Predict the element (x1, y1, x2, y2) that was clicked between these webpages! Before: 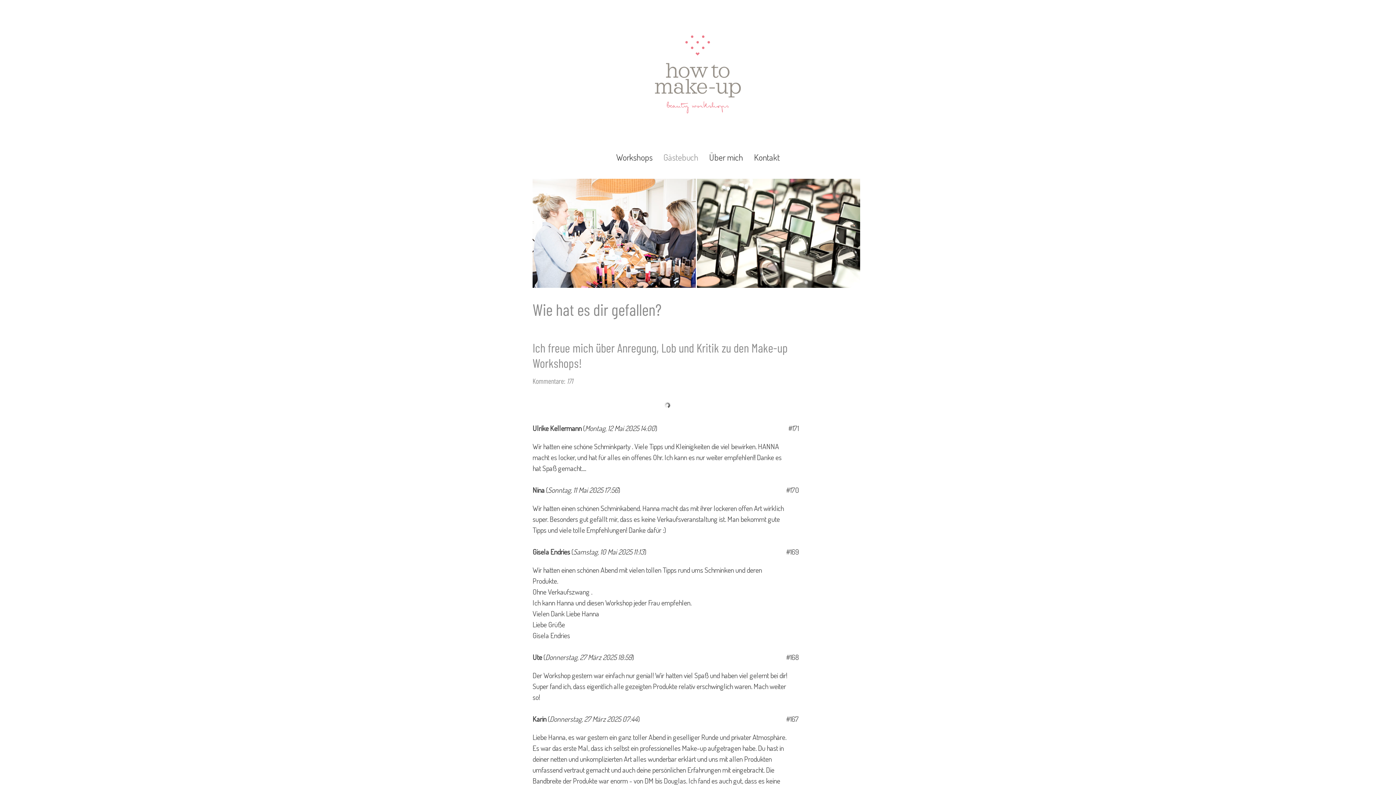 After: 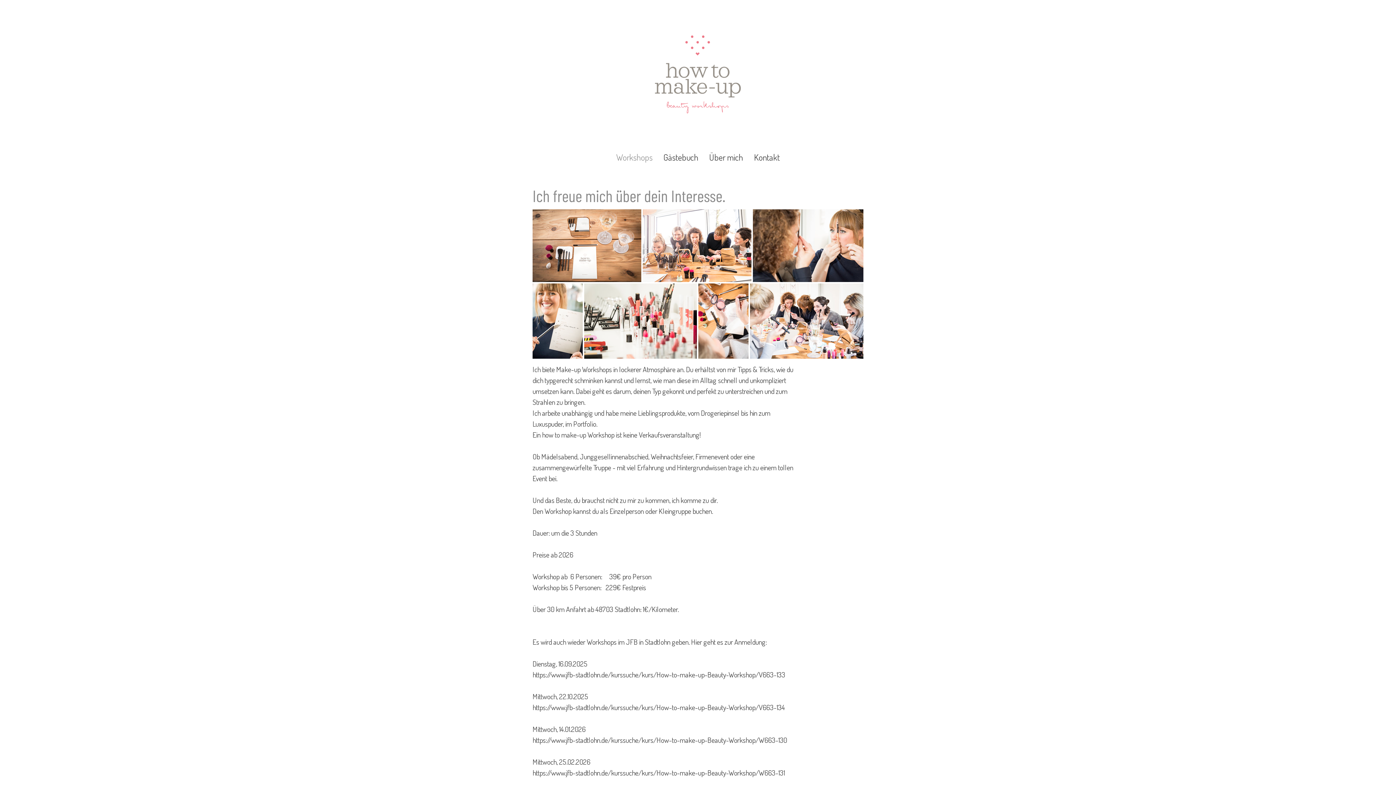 Action: bbox: (643, 20, 752, 28)